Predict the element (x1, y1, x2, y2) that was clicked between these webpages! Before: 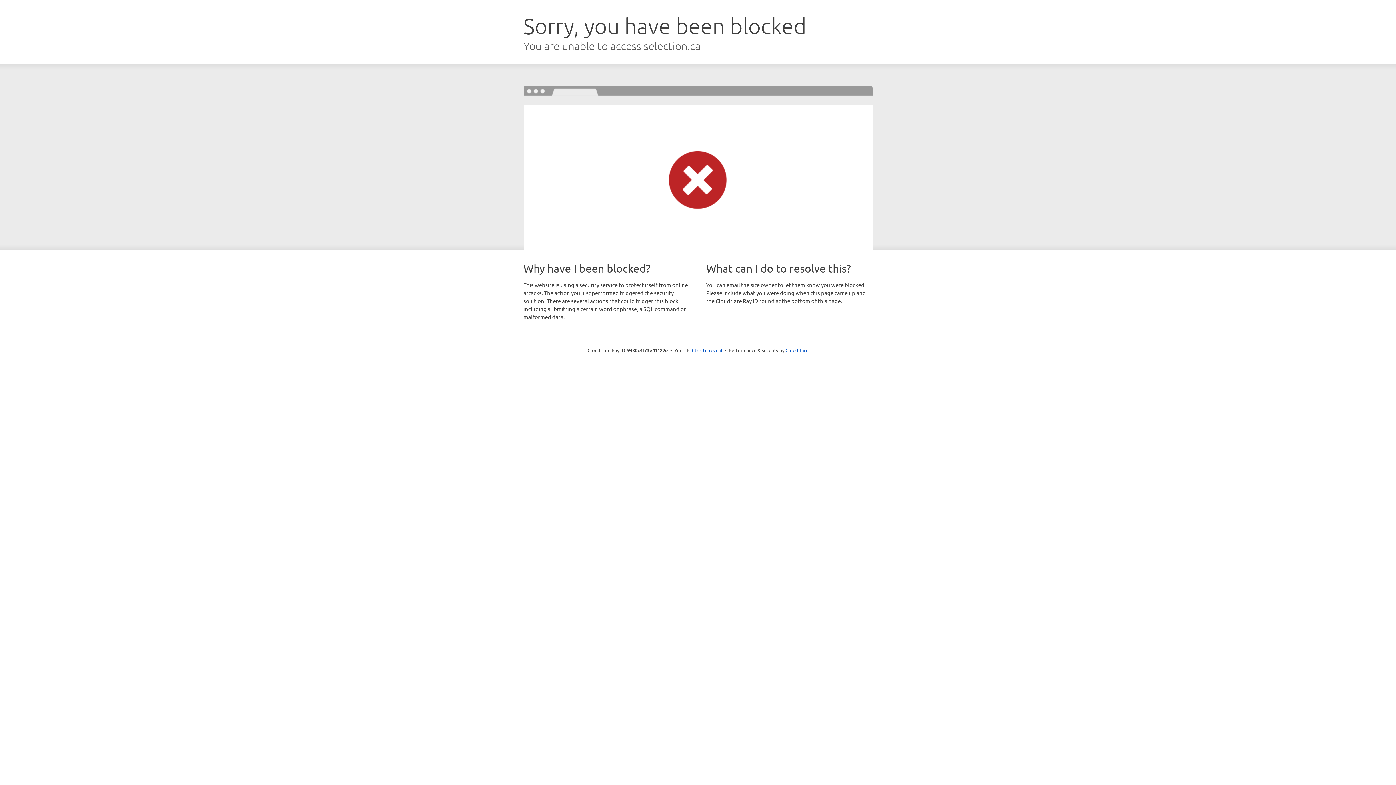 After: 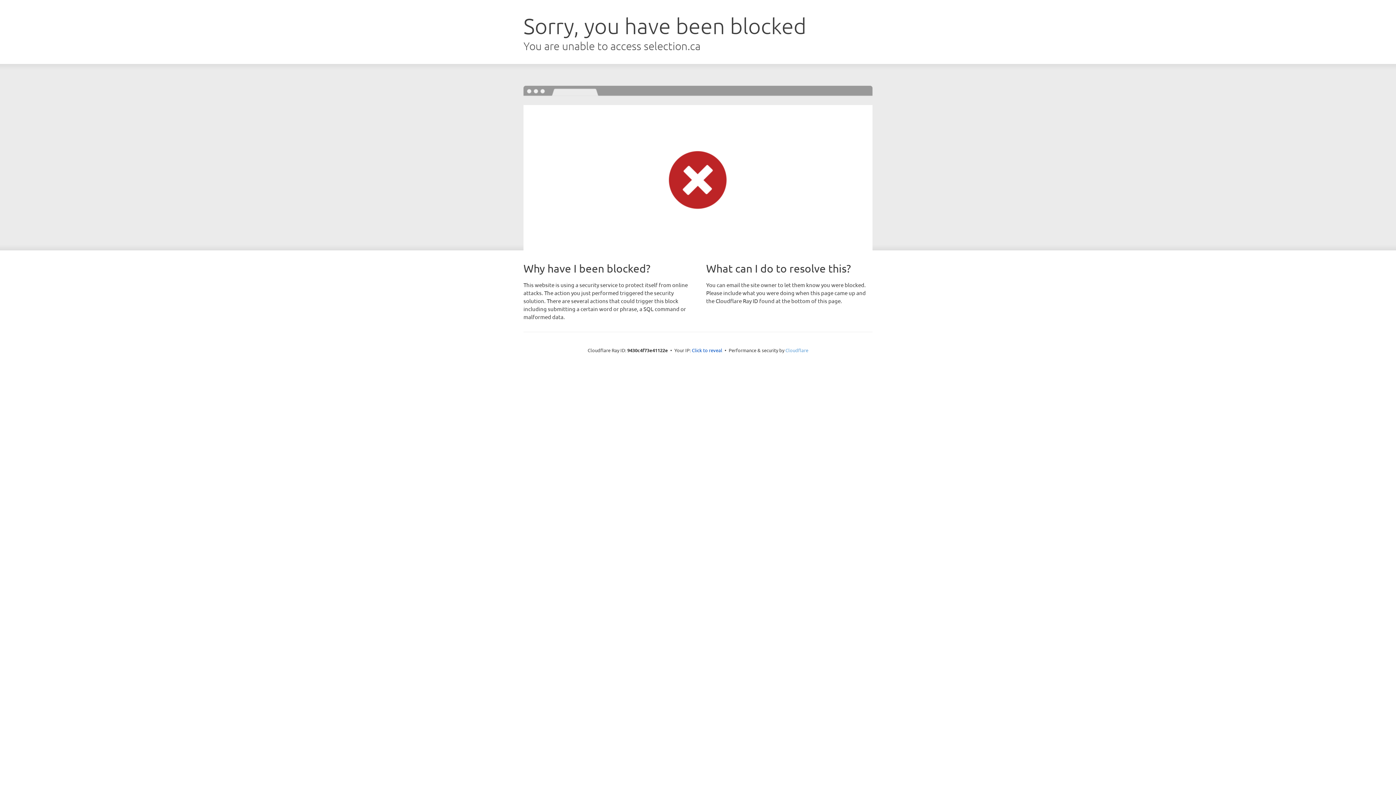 Action: label: Cloudflare bbox: (785, 347, 808, 353)